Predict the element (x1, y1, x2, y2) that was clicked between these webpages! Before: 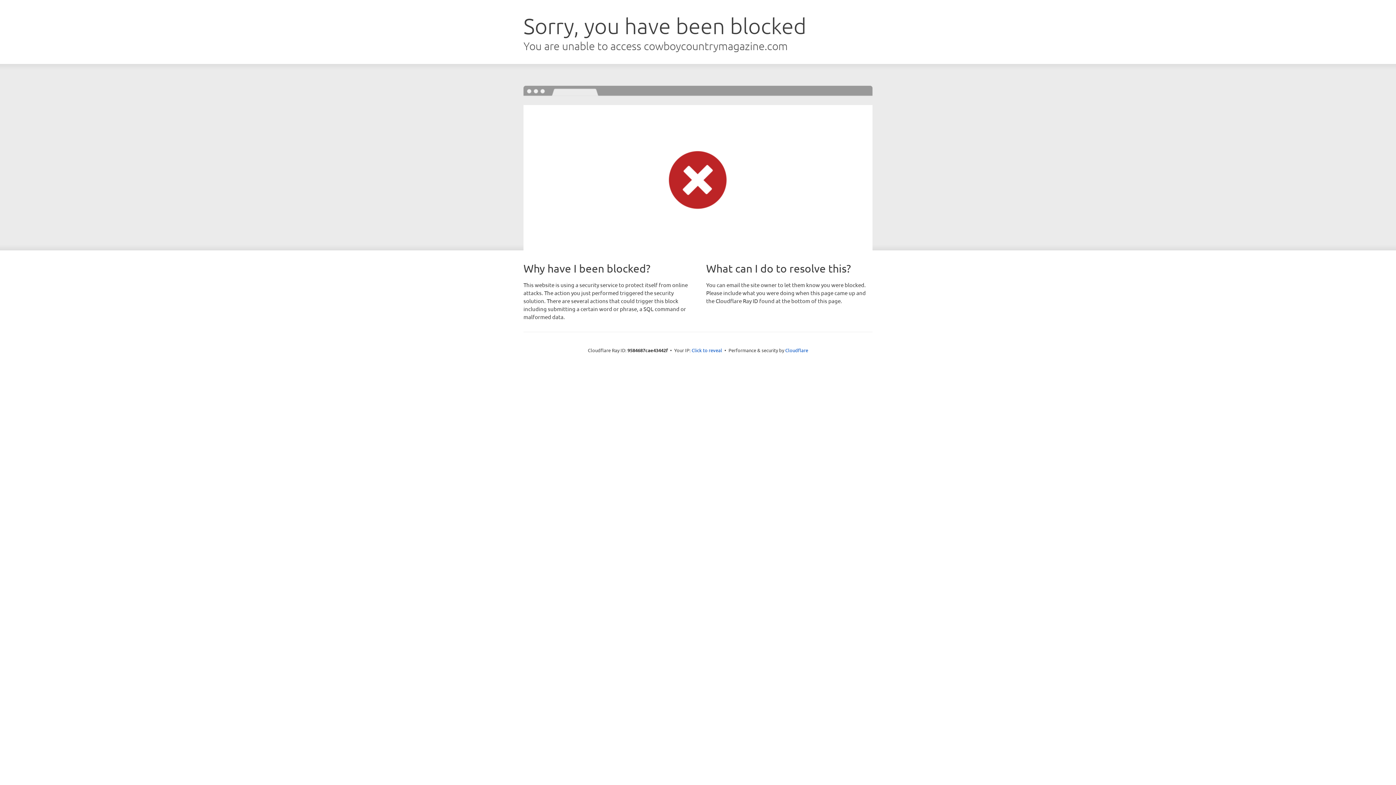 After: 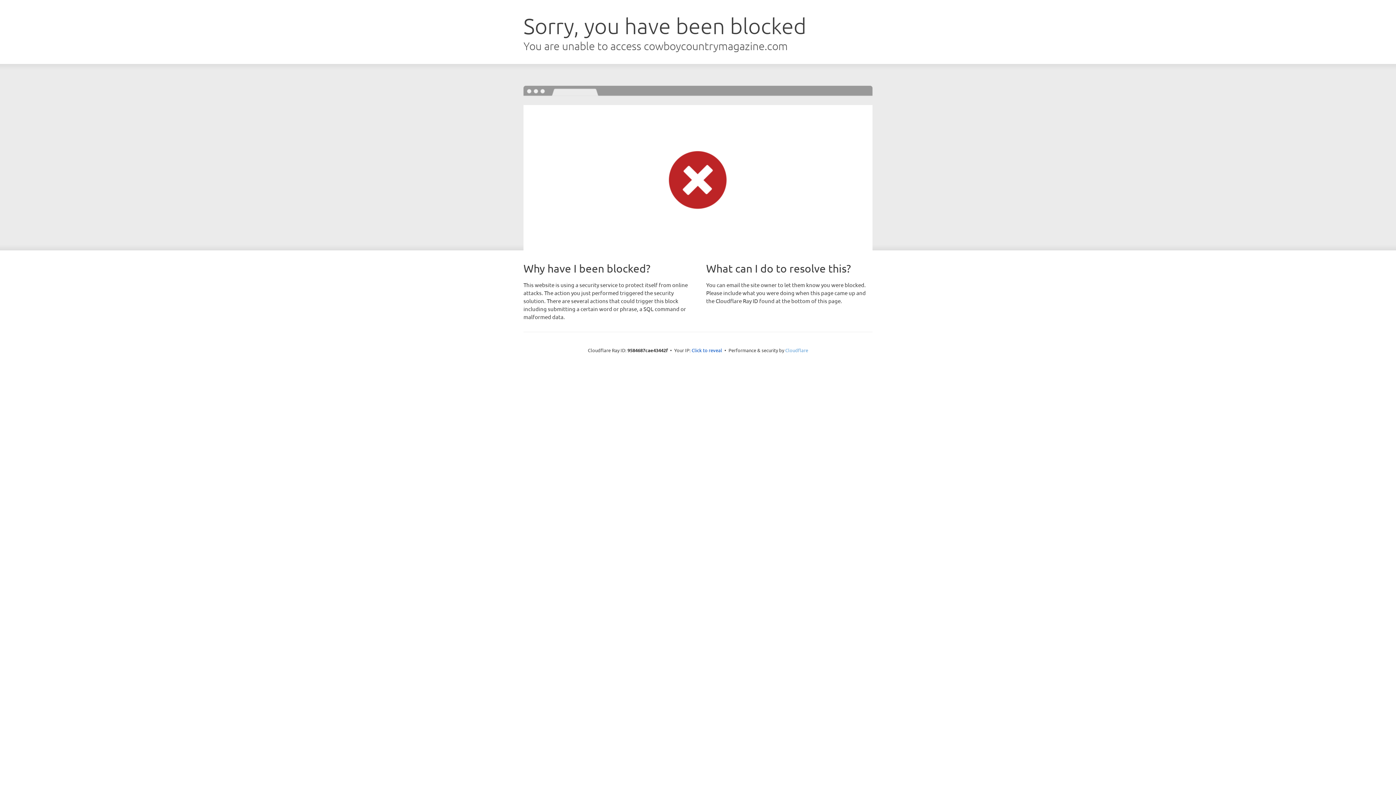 Action: bbox: (785, 347, 808, 353) label: Cloudflare